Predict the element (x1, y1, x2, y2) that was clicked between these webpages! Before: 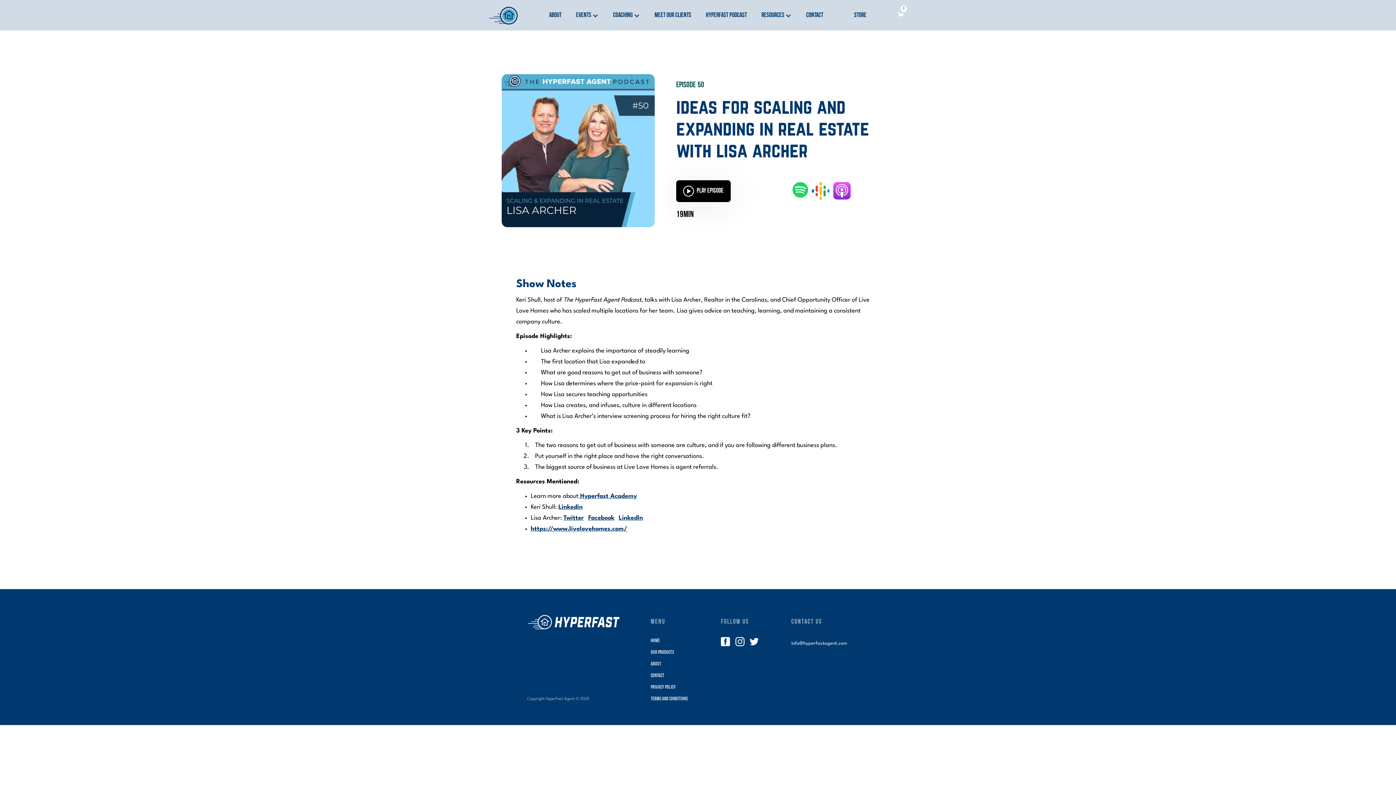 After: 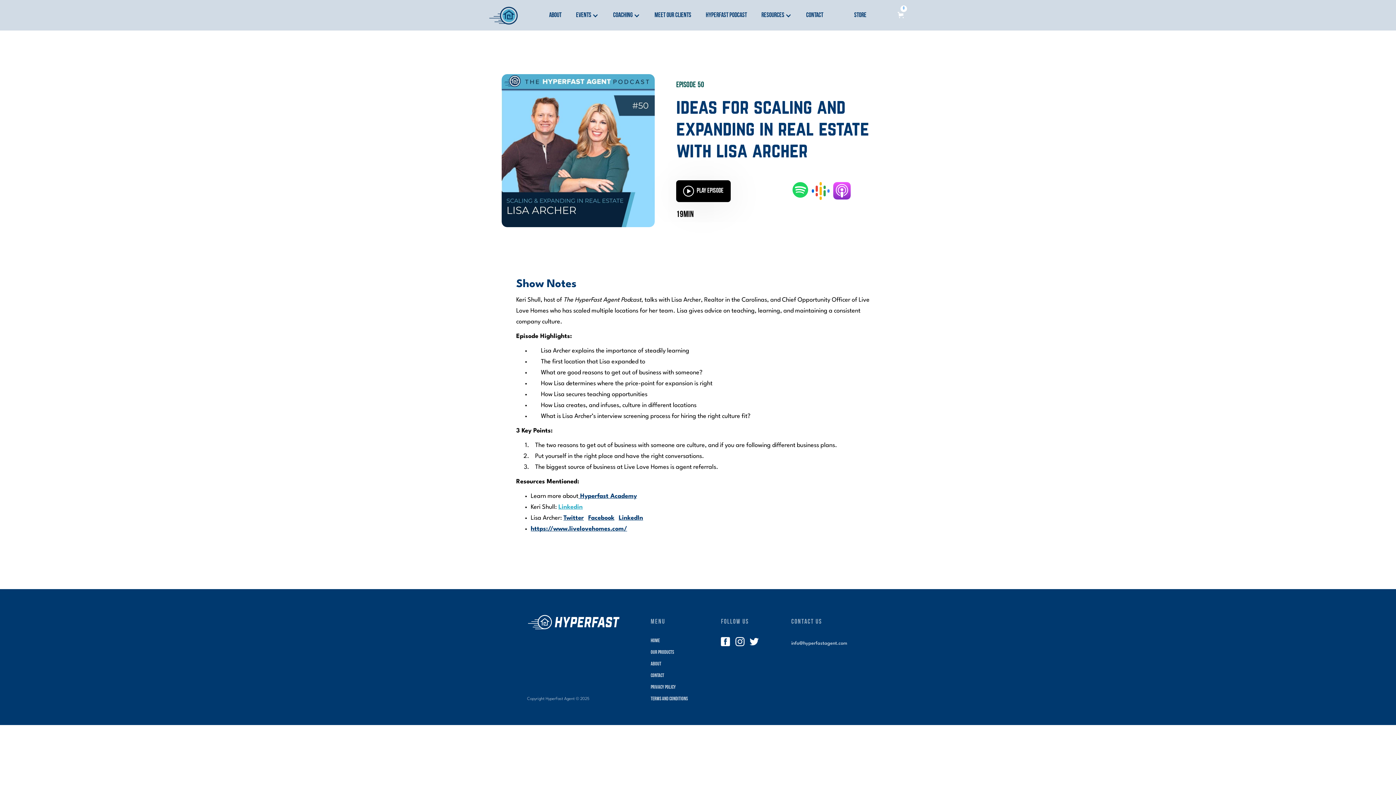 Action: label: Linkedin bbox: (558, 504, 582, 510)